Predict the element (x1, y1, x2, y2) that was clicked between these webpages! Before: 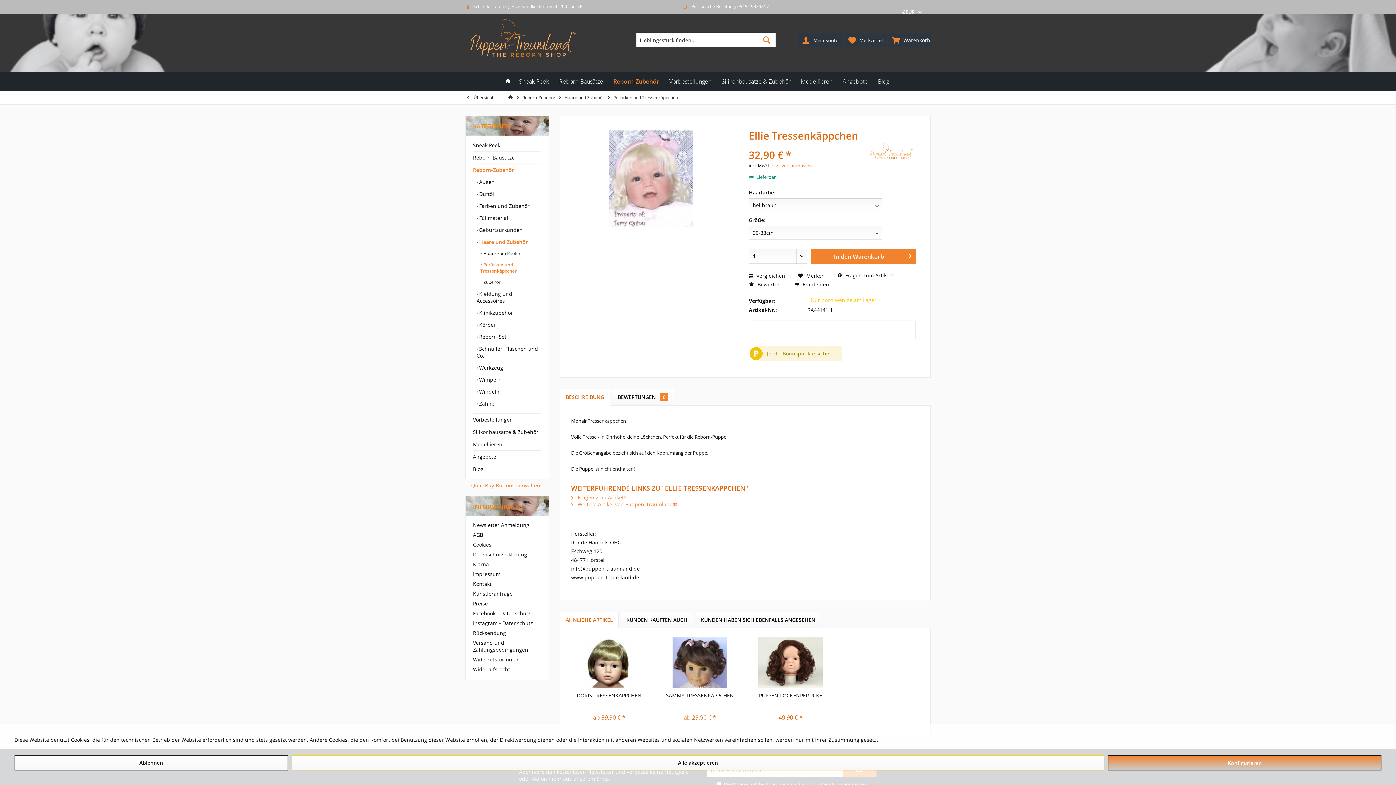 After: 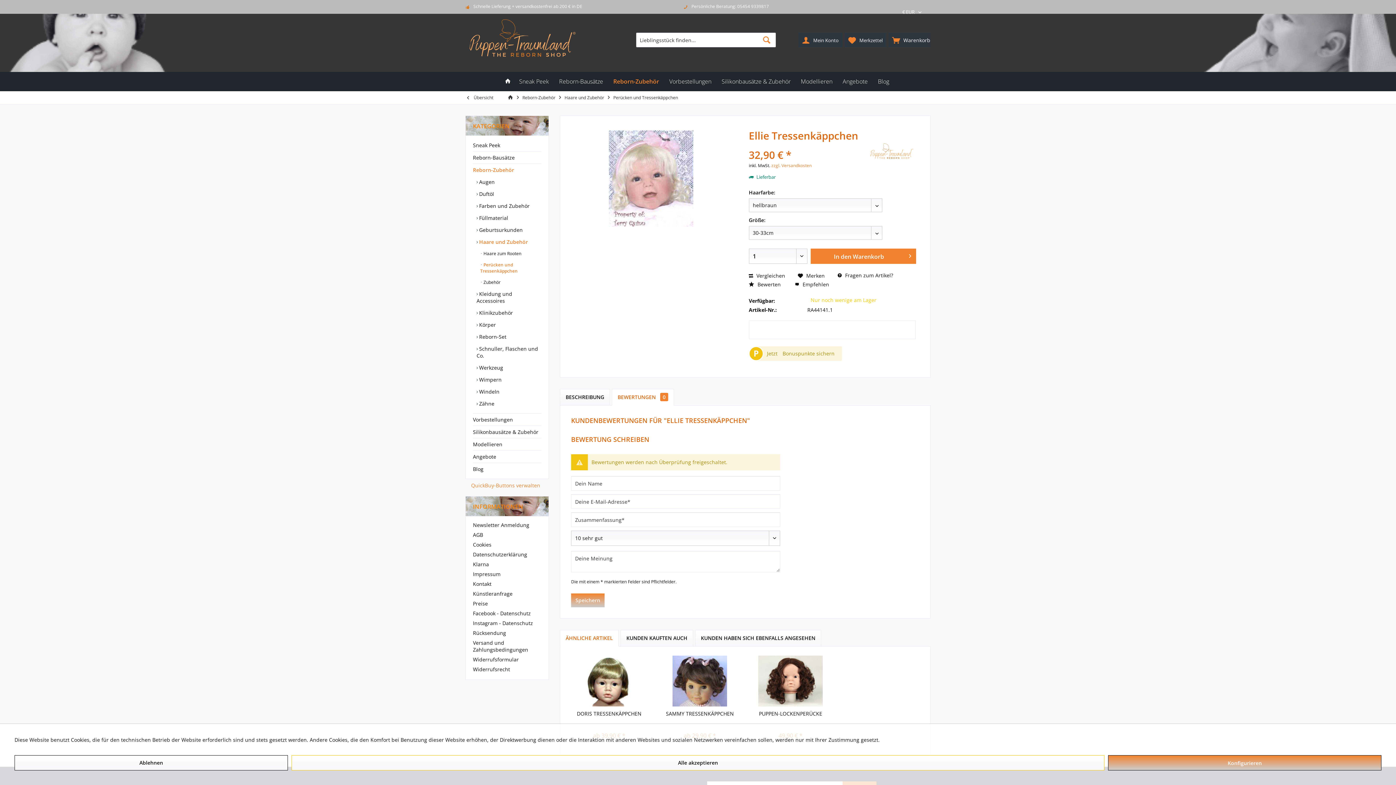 Action: bbox: (612, 389, 674, 405) label: BEWERTUNGEN 0